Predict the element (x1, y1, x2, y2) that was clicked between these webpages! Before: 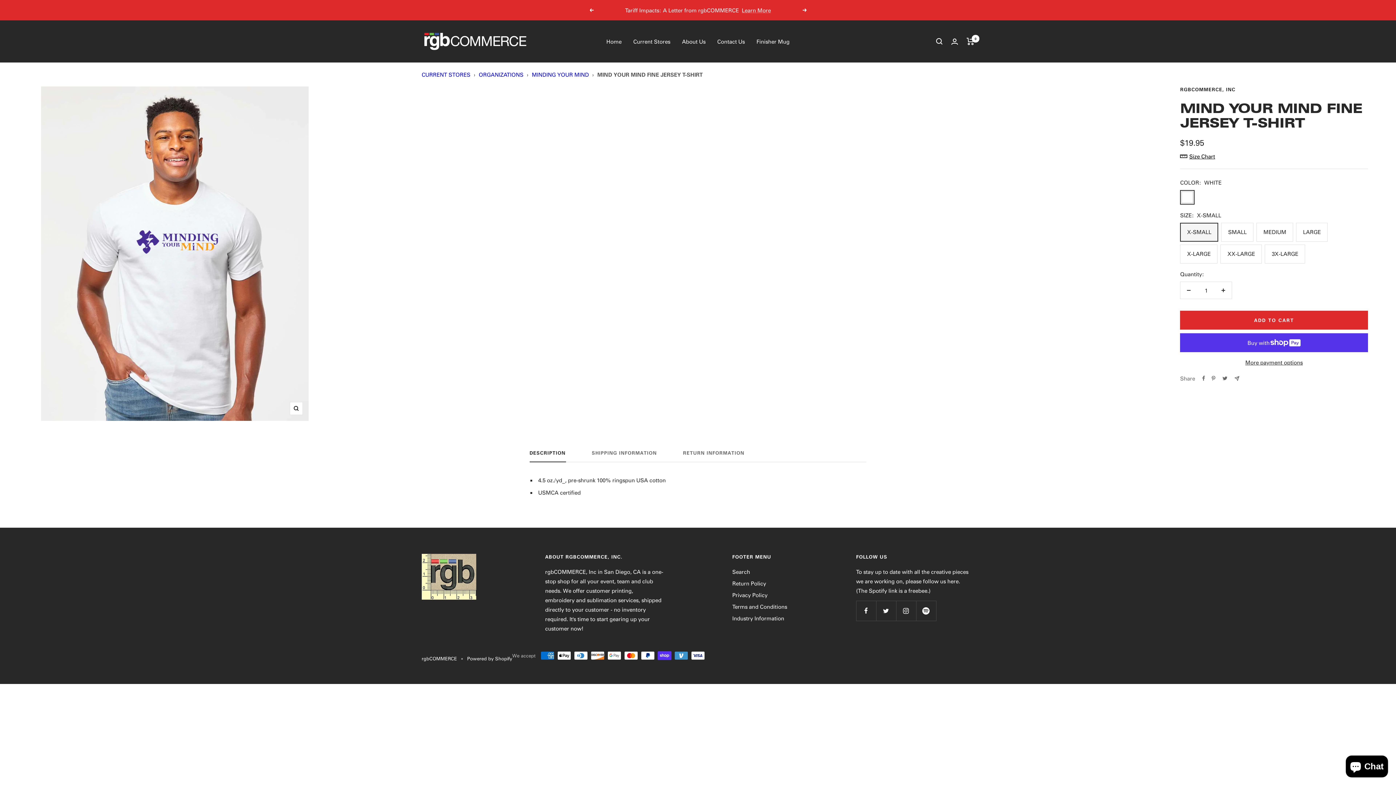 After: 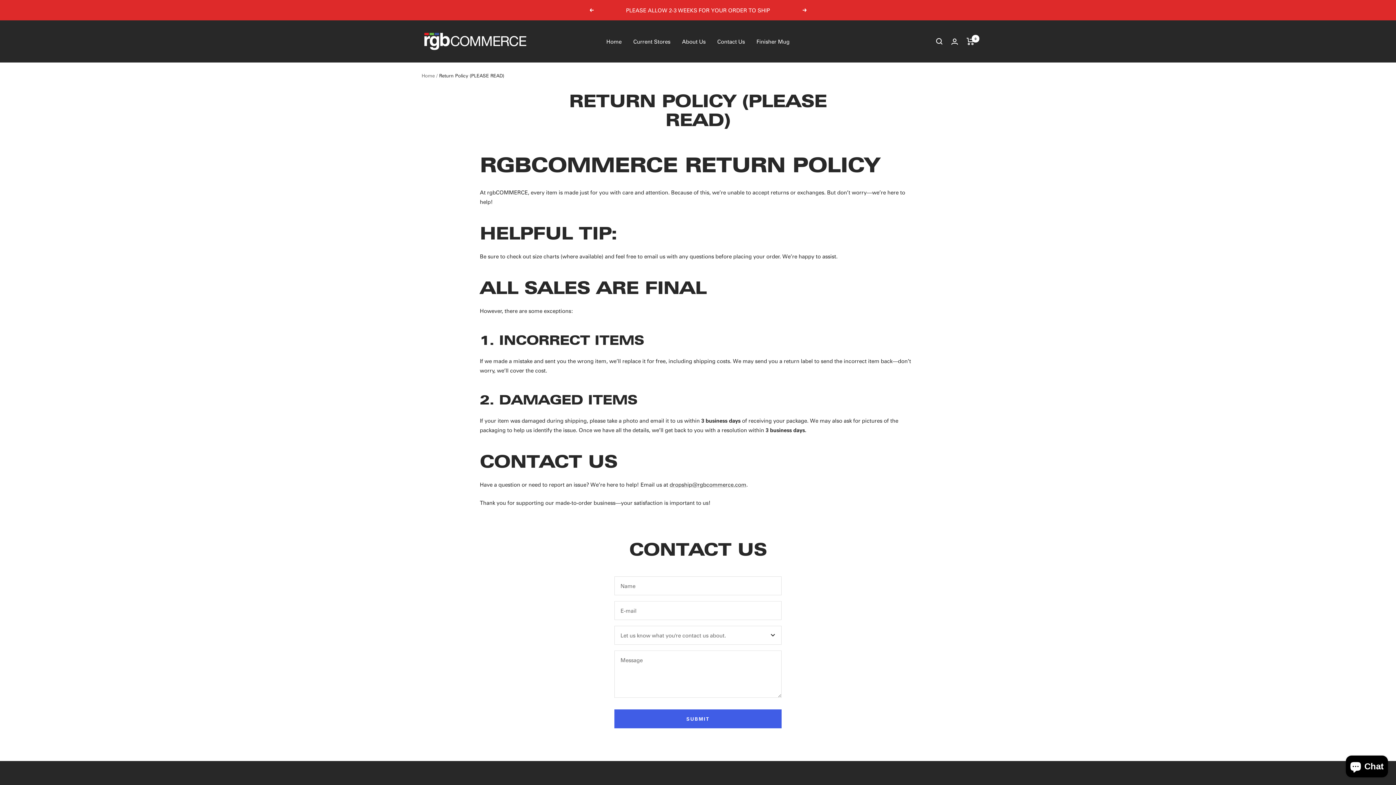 Action: bbox: (732, 578, 766, 588) label: Return Policy